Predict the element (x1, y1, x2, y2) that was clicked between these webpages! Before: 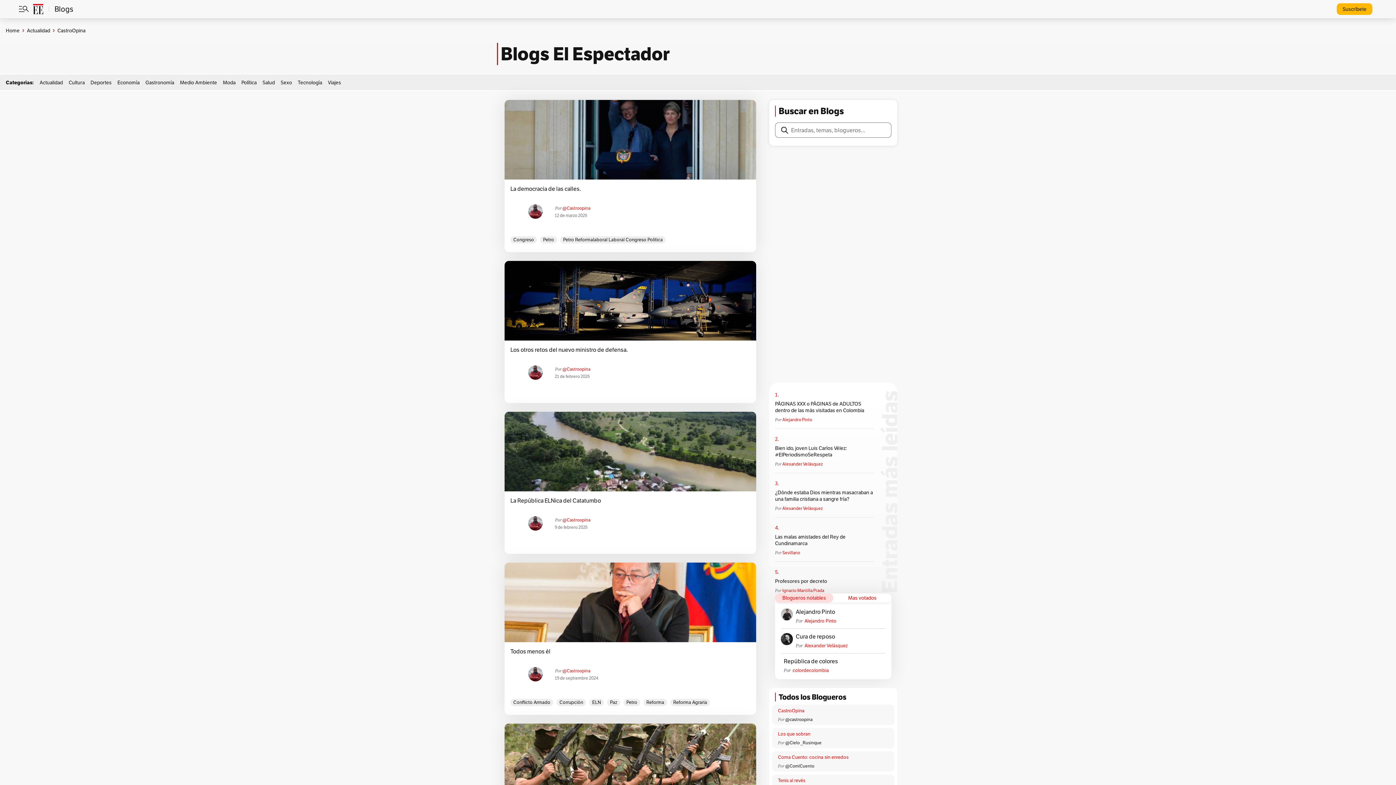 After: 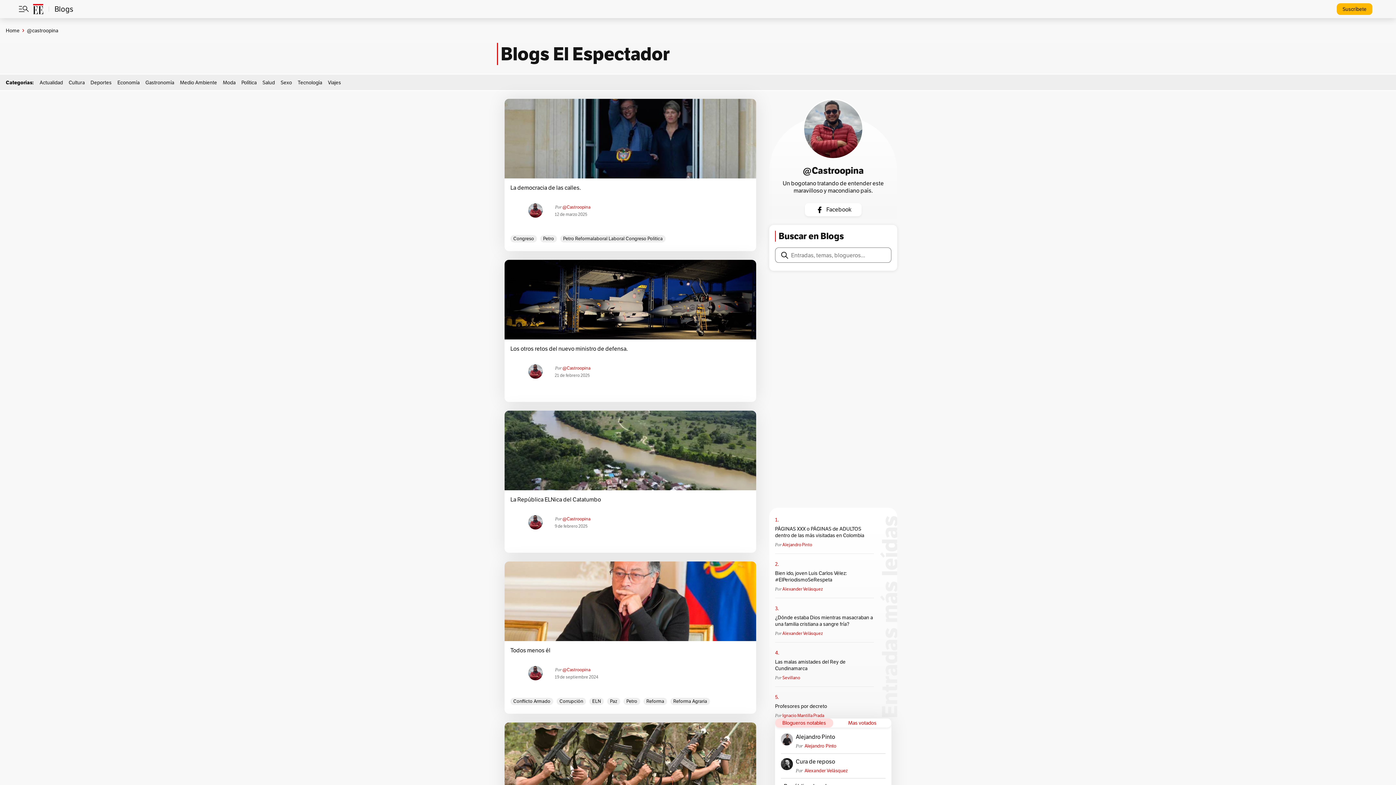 Action: label: @Castroopina bbox: (562, 365, 590, 372)